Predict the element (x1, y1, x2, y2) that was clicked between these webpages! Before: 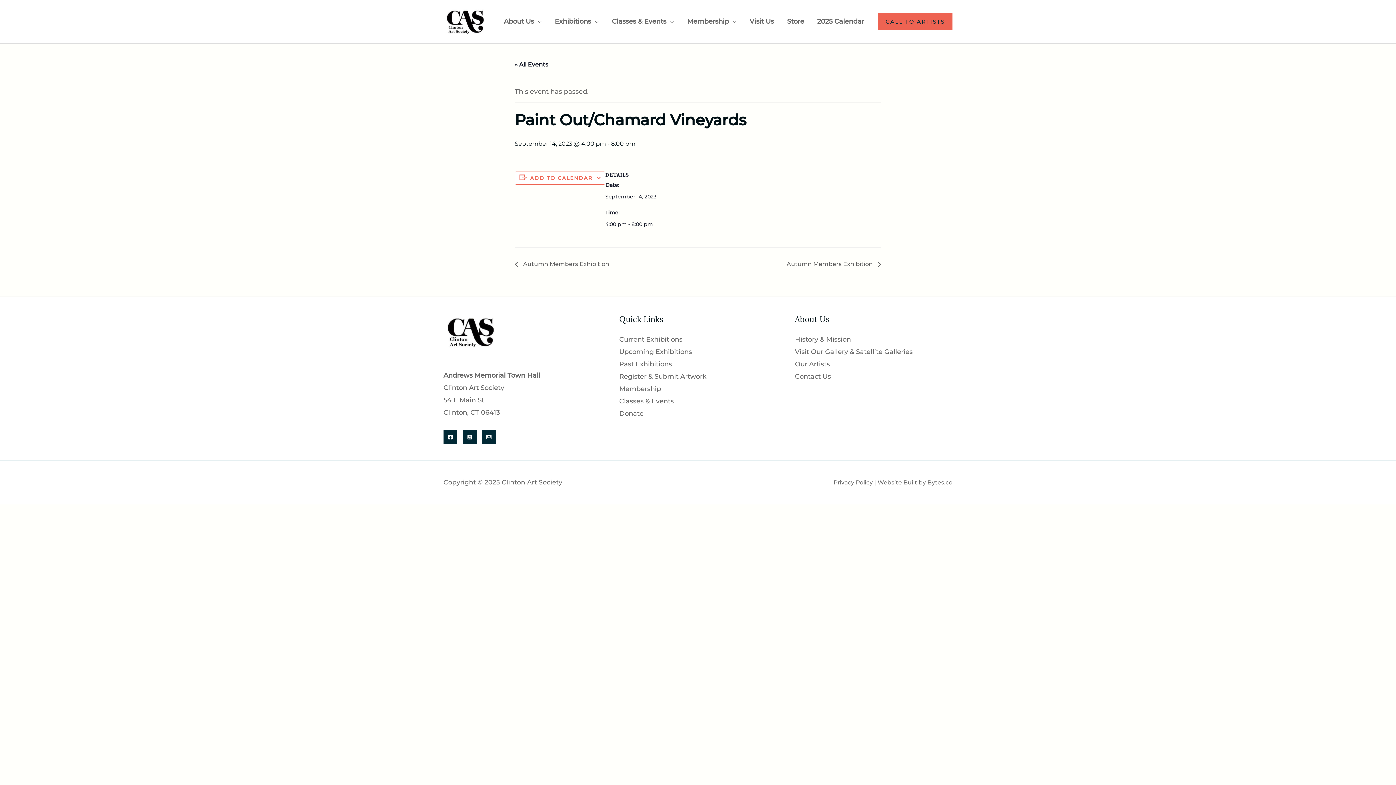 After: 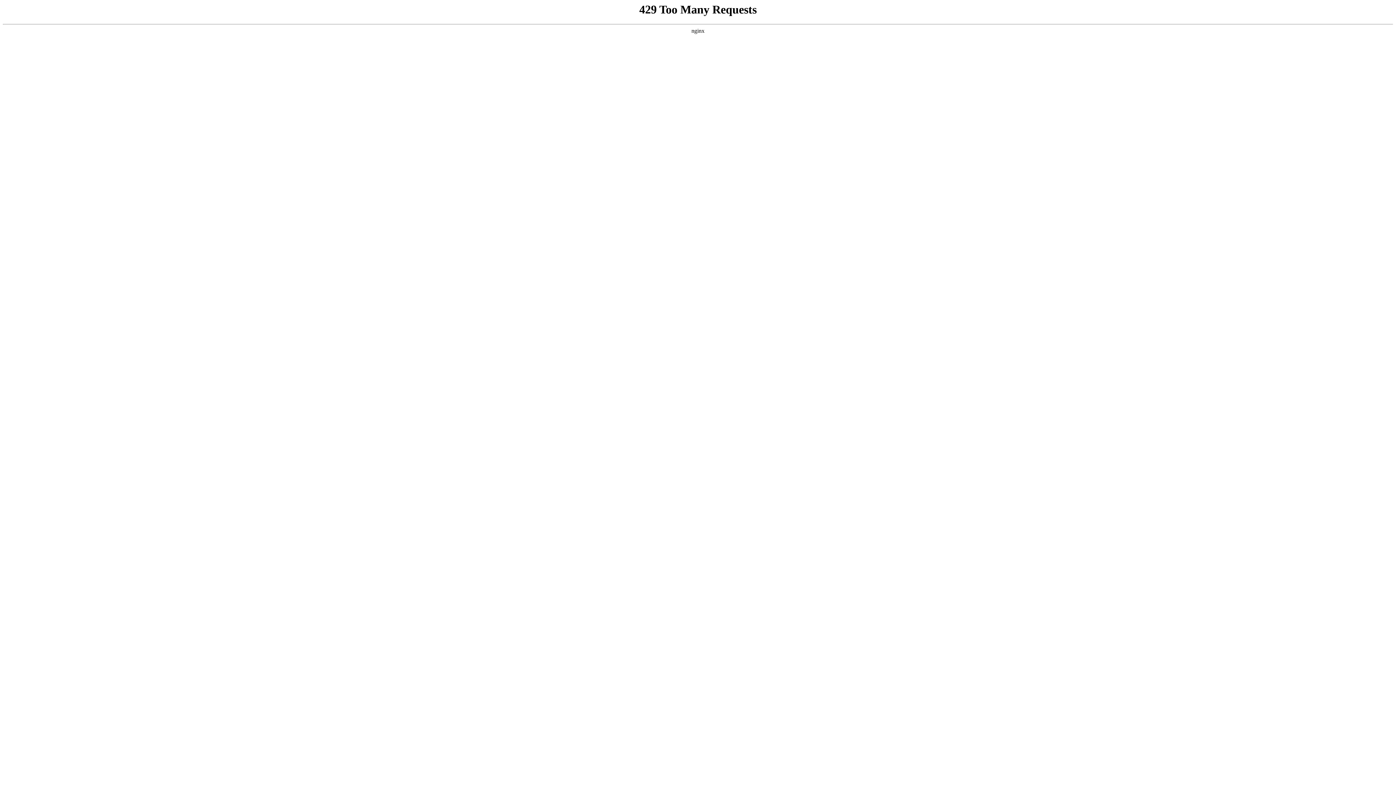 Action: label: History & Mission bbox: (795, 335, 851, 343)